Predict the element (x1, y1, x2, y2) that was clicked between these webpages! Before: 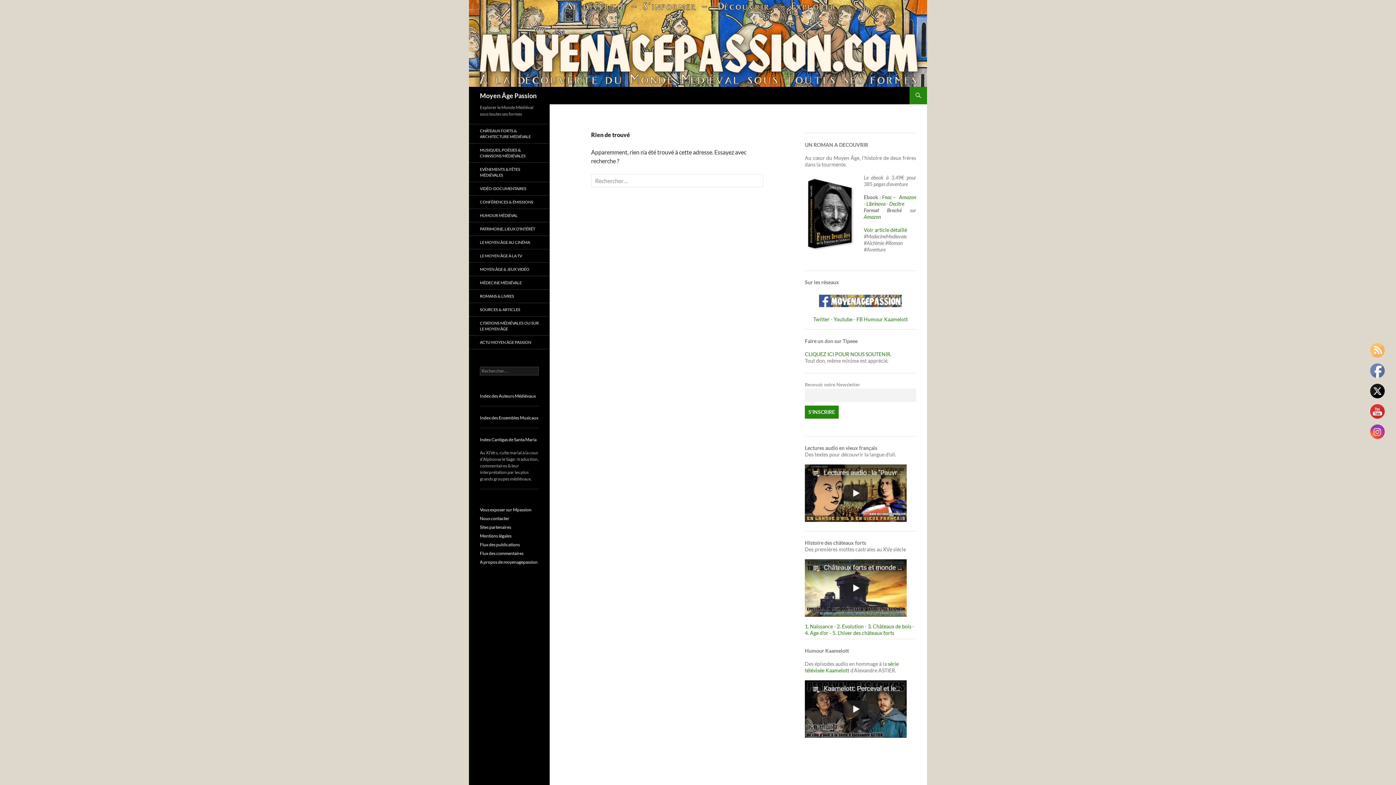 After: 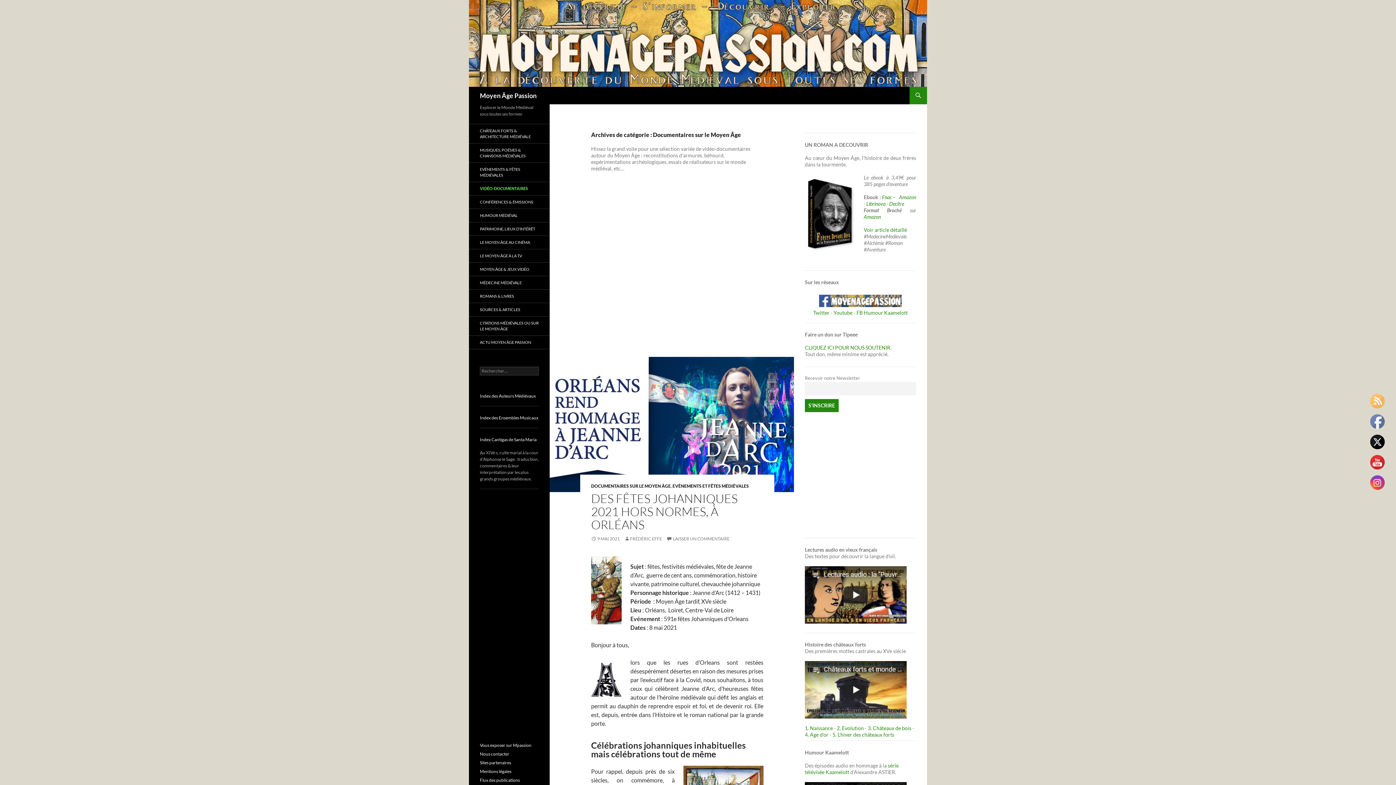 Action: bbox: (469, 182, 549, 195) label: VIDÉO-DOCUMENTAIRES